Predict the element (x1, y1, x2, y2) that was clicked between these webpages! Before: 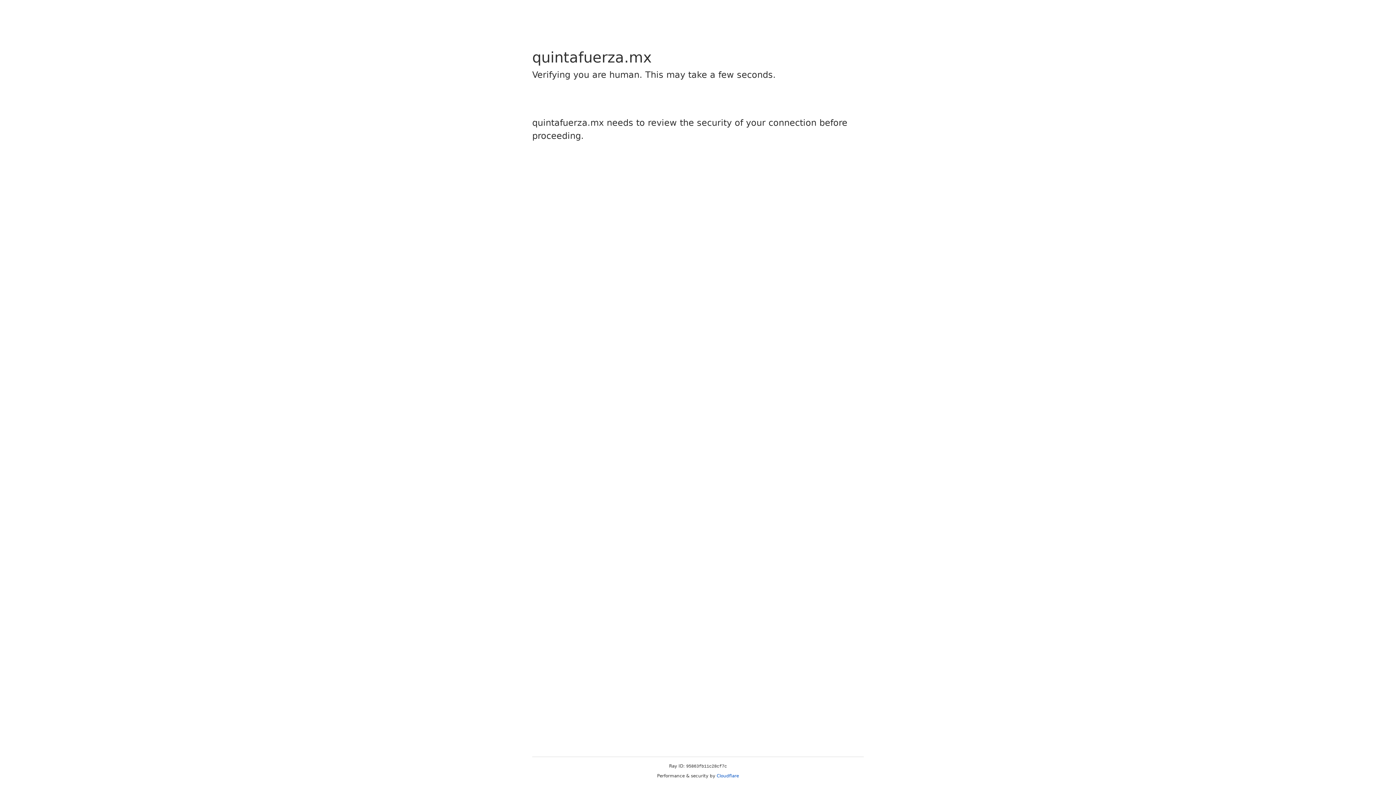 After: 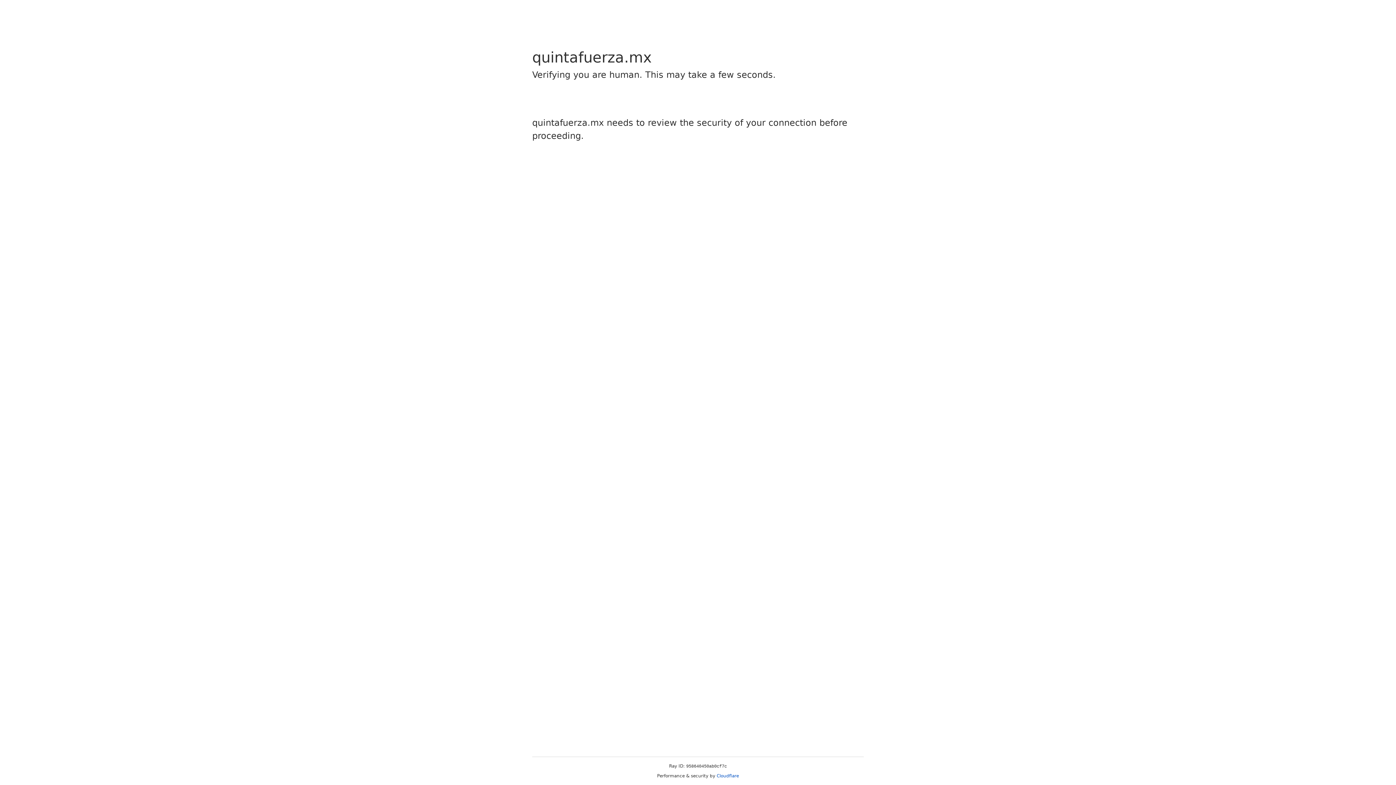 Action: bbox: (716, 773, 739, 778) label: Cloudflare